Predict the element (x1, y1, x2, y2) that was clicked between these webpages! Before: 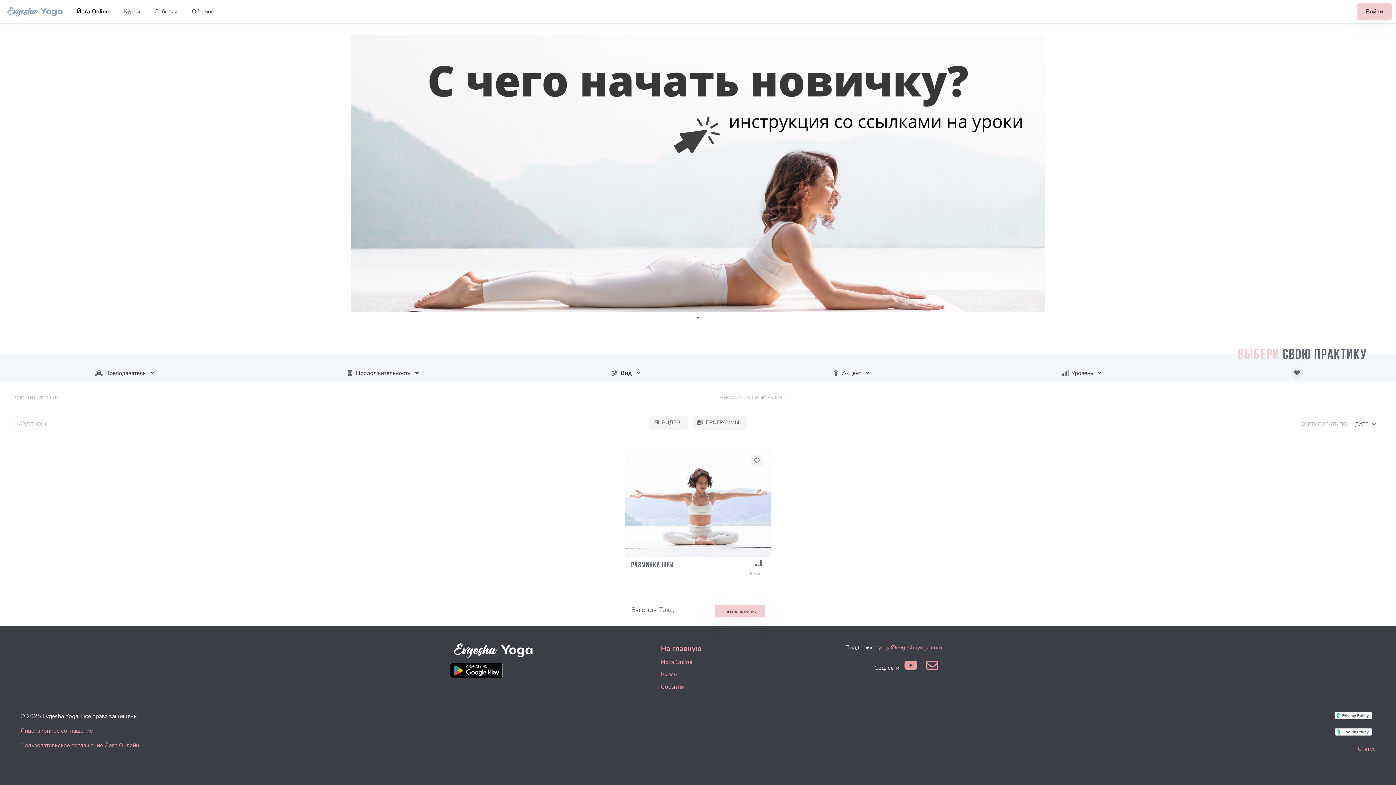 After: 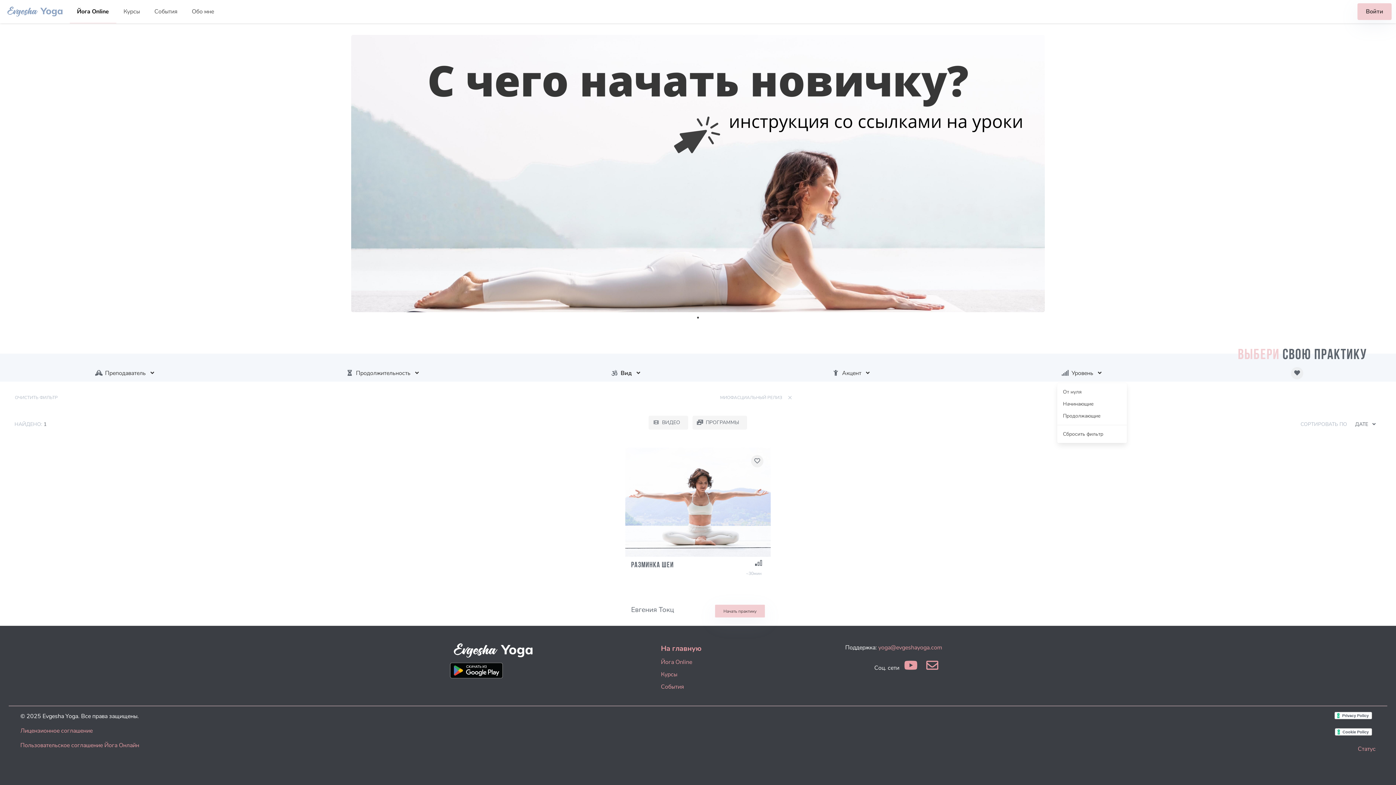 Action: label: Уровень bbox: (1057, 365, 1107, 381)